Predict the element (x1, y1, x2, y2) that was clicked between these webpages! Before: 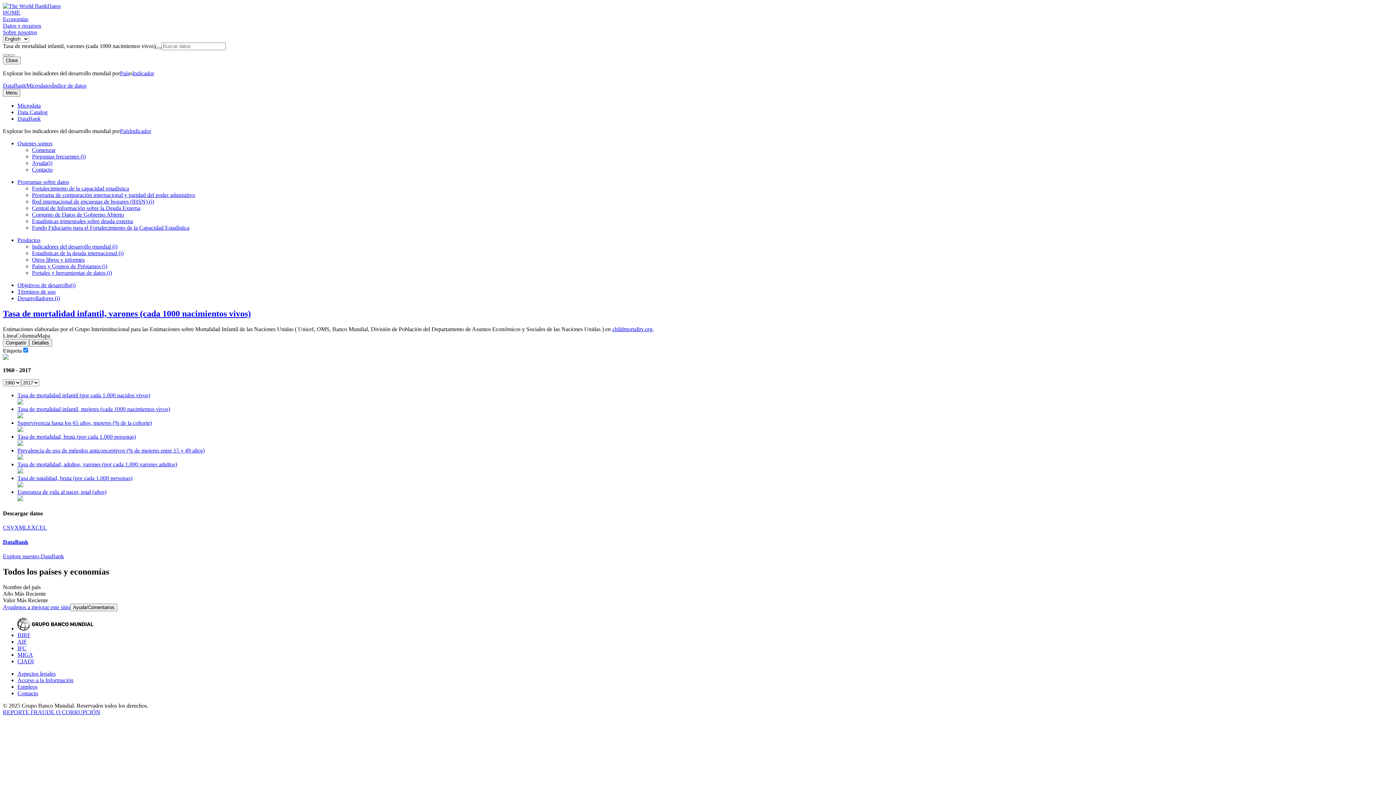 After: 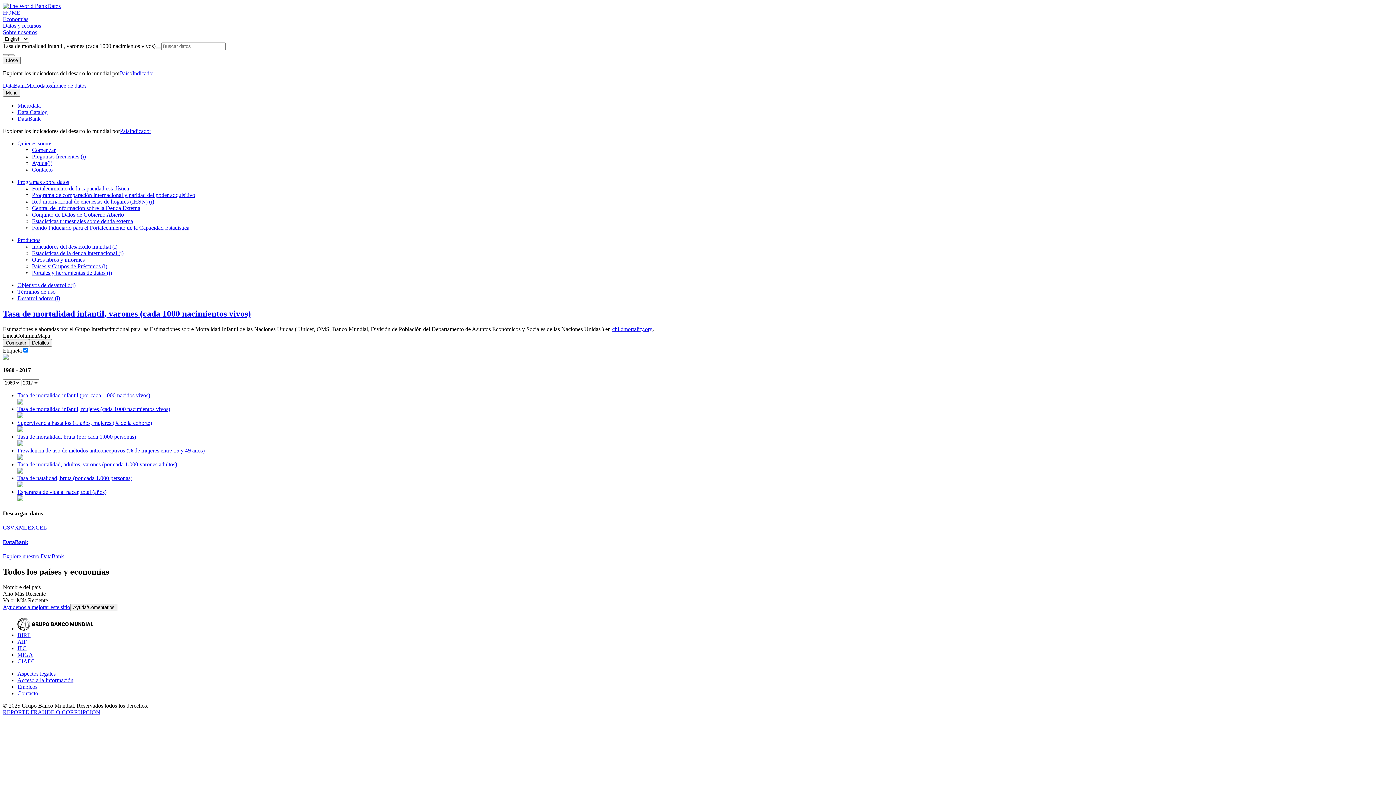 Action: label: IFC bbox: (17, 645, 26, 651)